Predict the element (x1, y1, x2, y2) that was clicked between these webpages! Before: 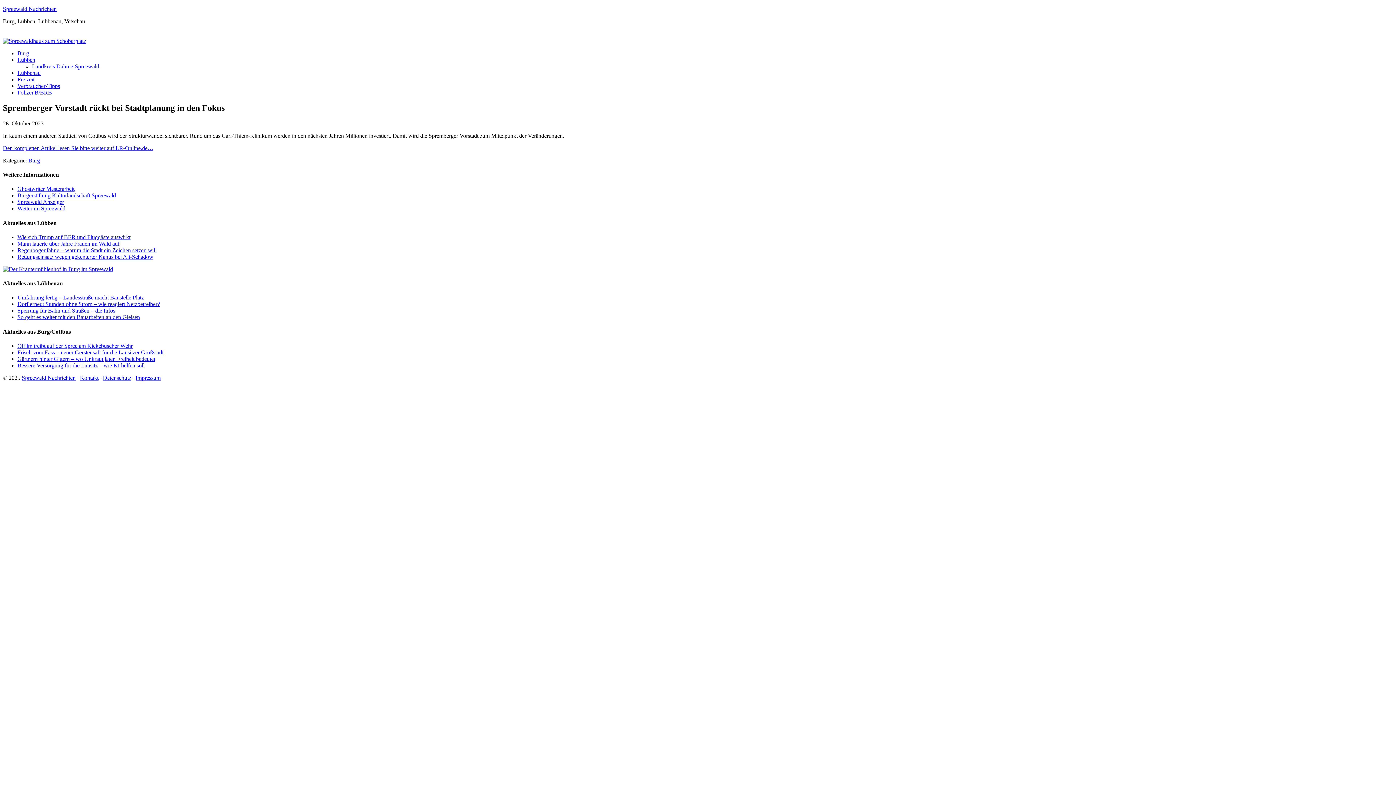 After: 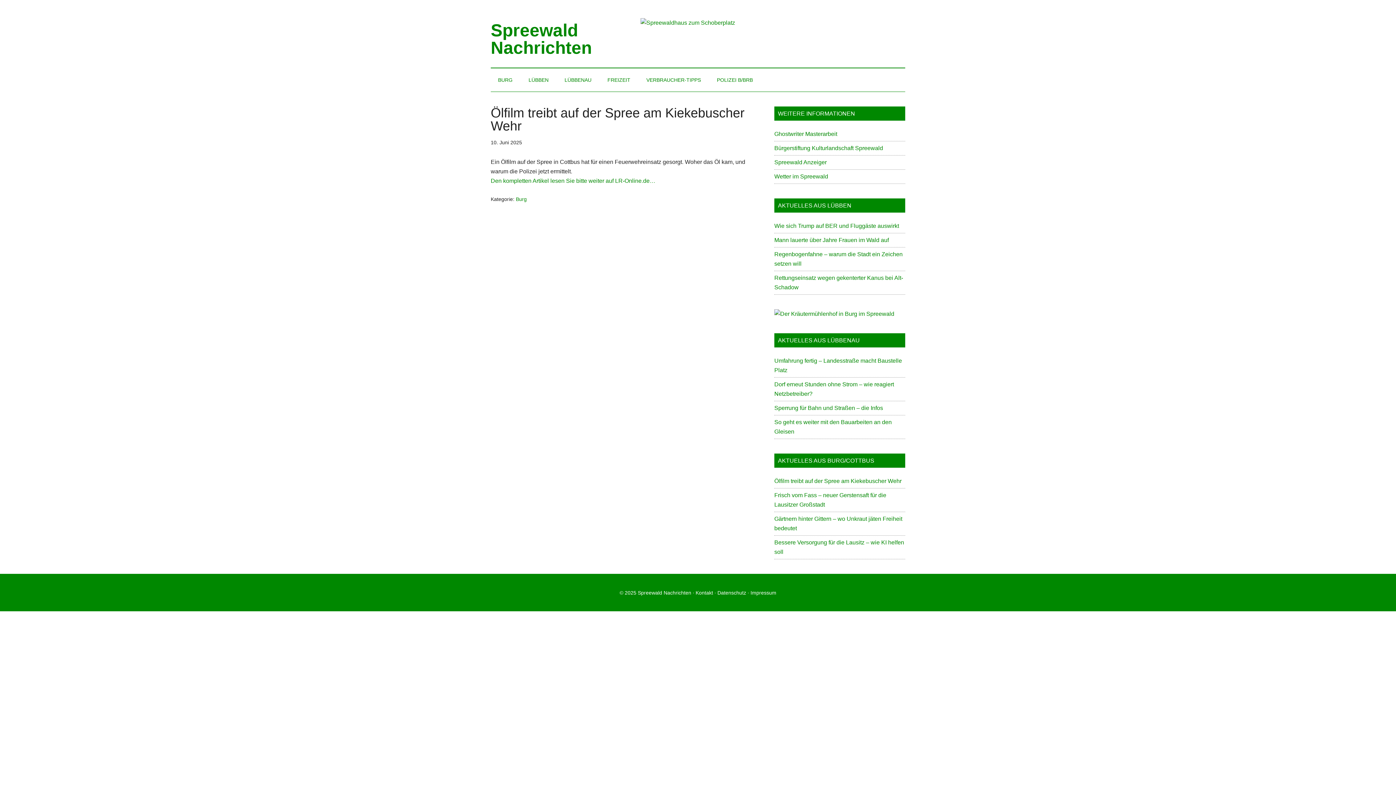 Action: label: Ölfilm treibt auf der Spree am Kiekebuscher Wehr bbox: (17, 342, 132, 349)